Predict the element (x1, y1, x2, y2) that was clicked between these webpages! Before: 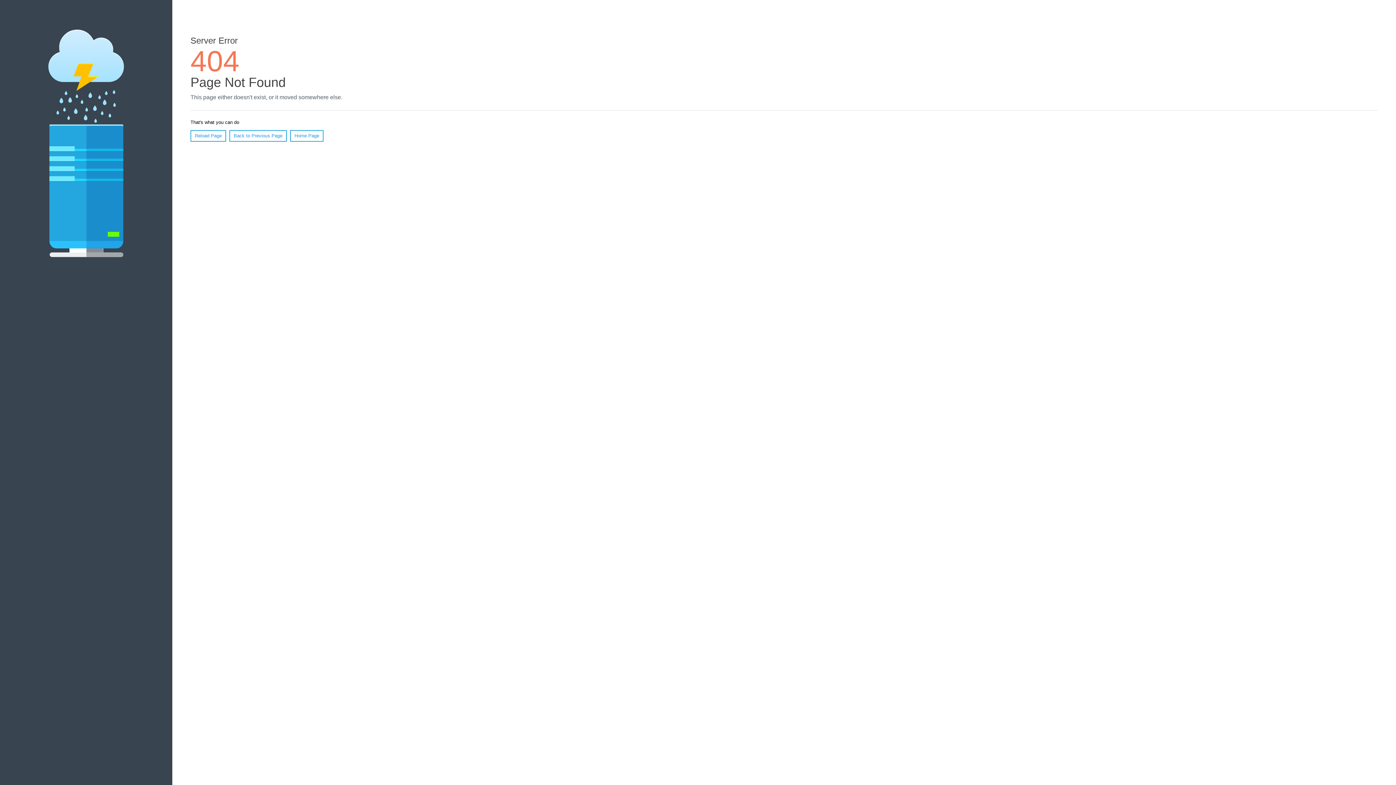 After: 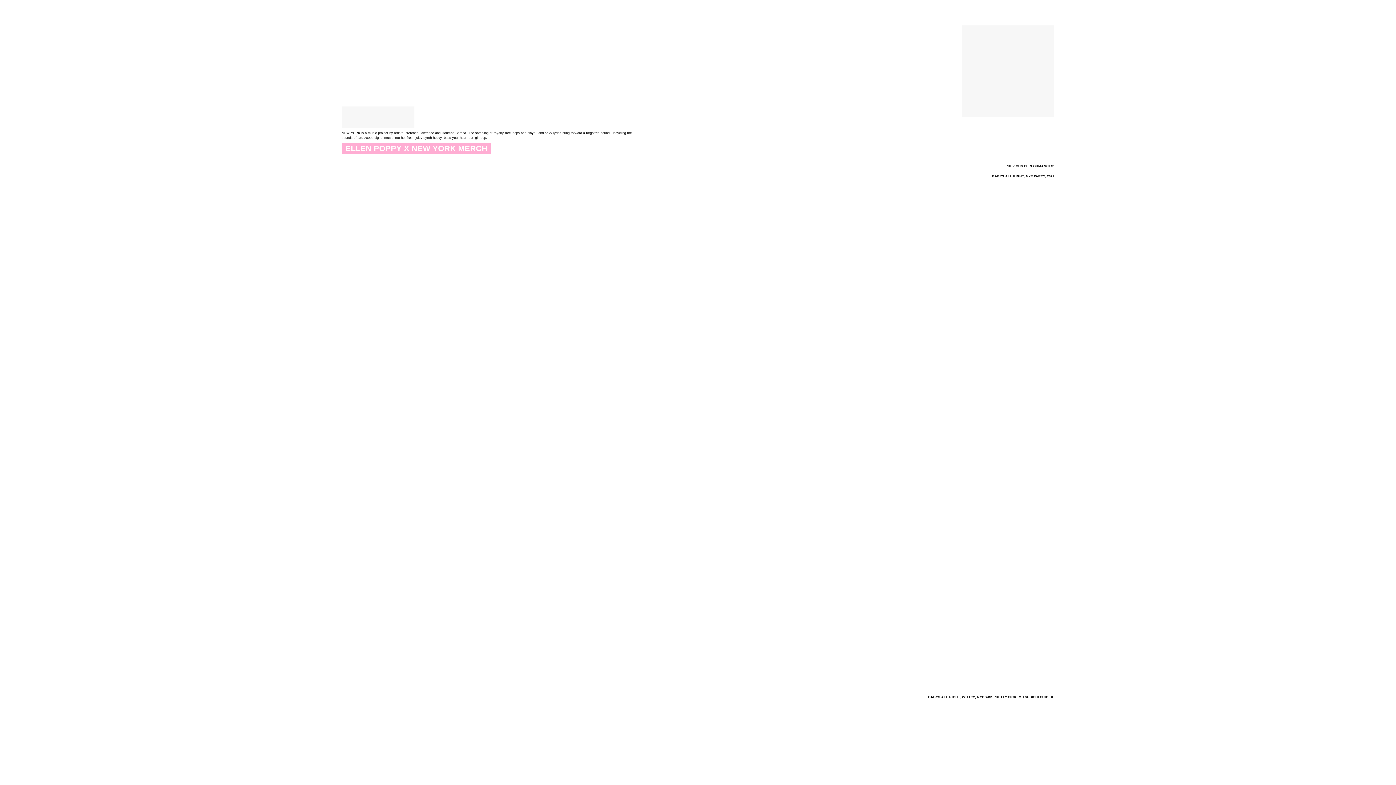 Action: label: Home Page bbox: (290, 130, 323, 141)